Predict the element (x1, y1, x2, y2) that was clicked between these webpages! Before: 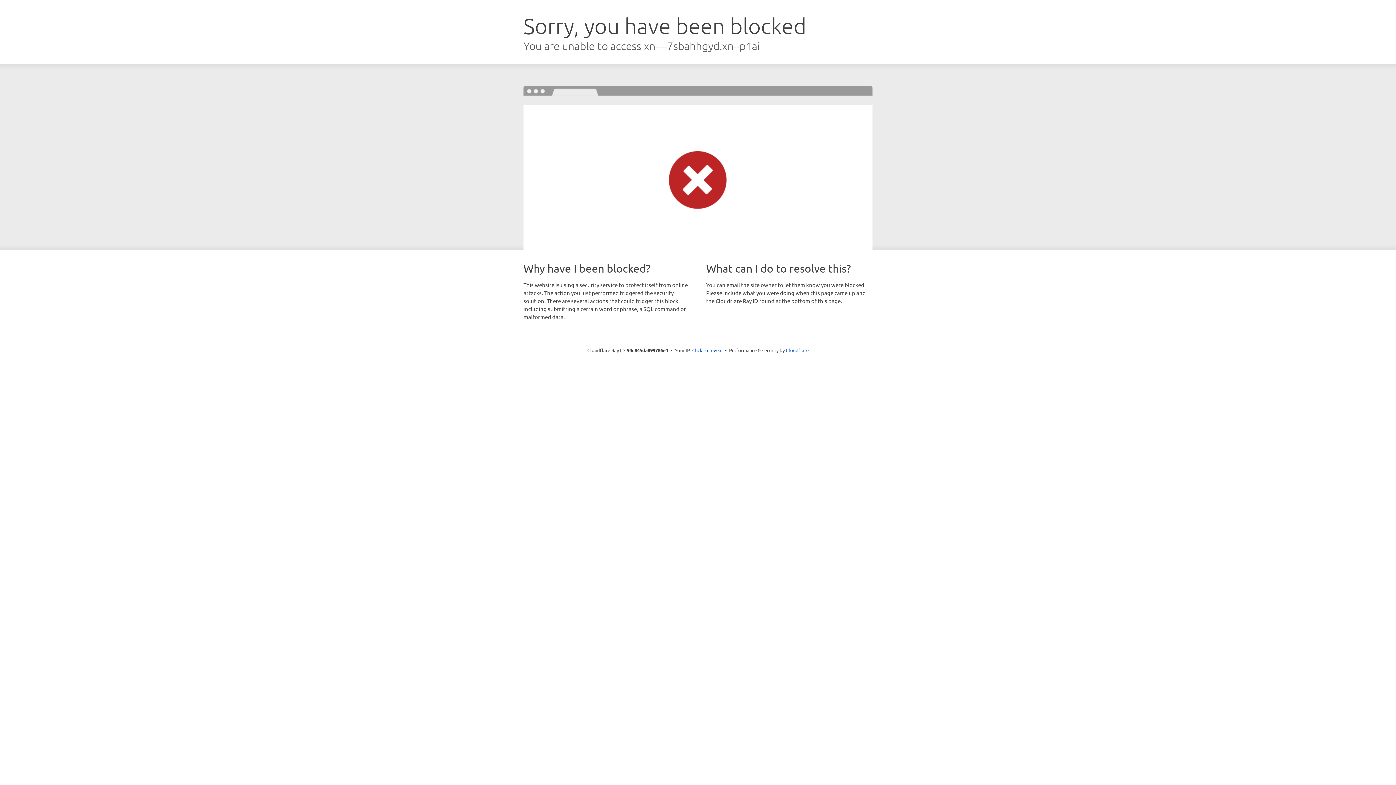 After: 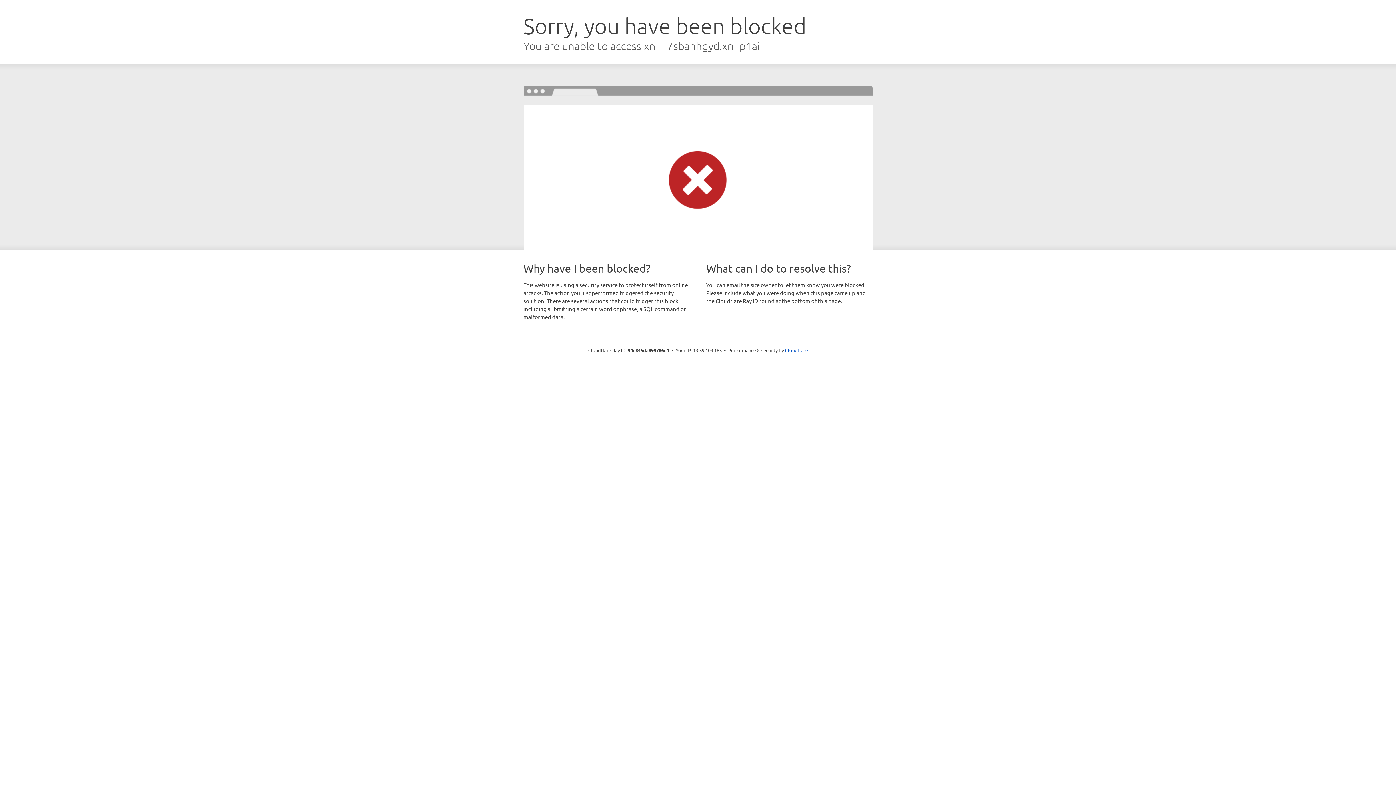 Action: bbox: (692, 346, 722, 353) label: Click to reveal